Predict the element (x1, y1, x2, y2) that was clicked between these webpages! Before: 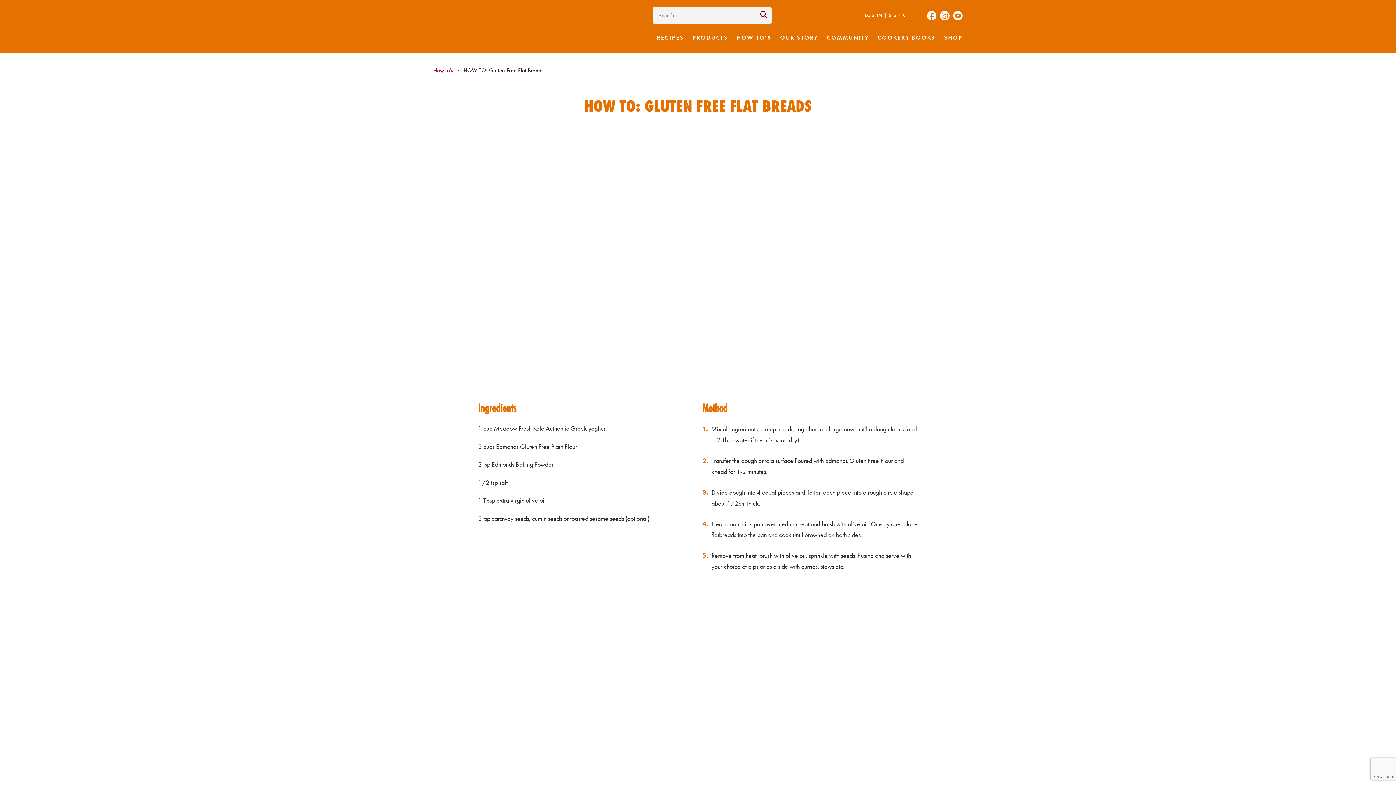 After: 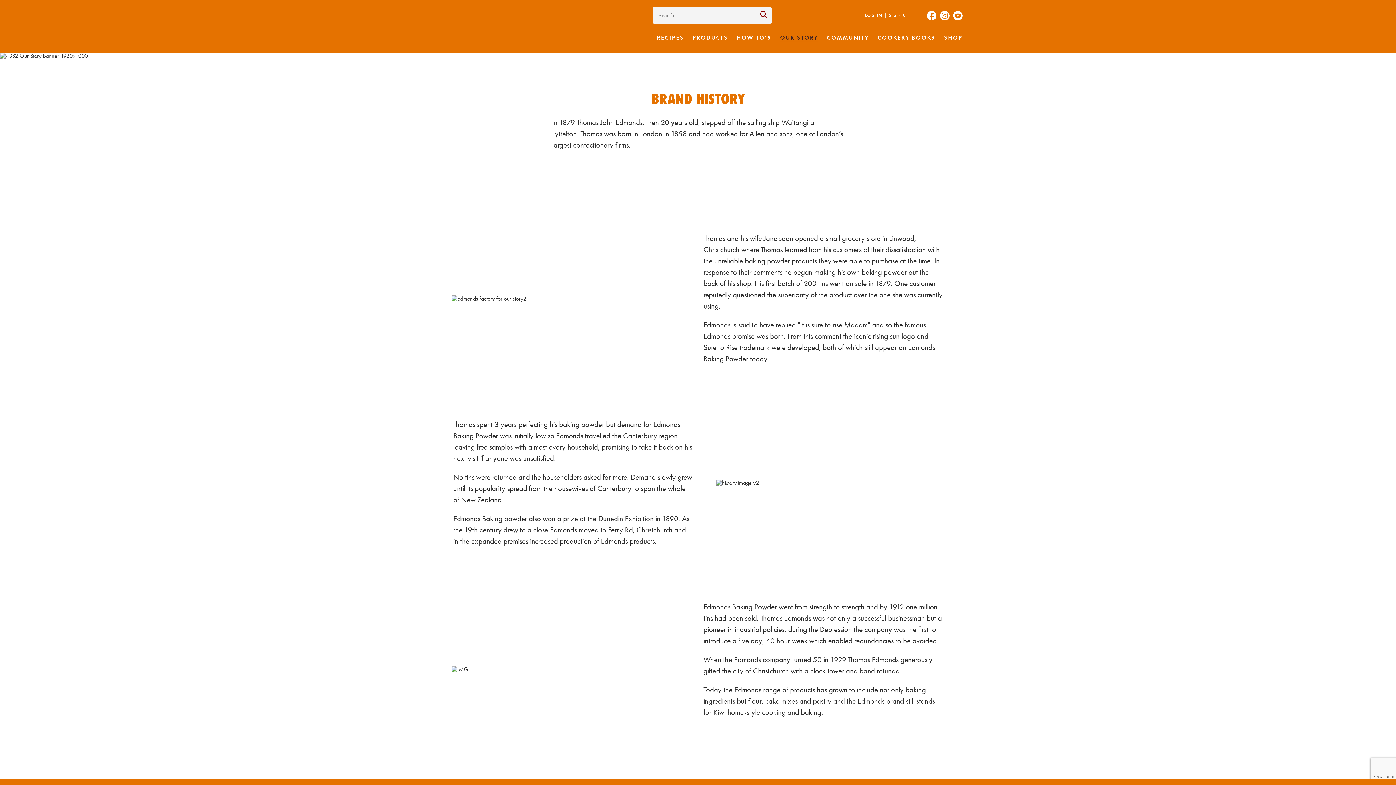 Action: bbox: (780, 34, 818, 41) label: OUR STORY